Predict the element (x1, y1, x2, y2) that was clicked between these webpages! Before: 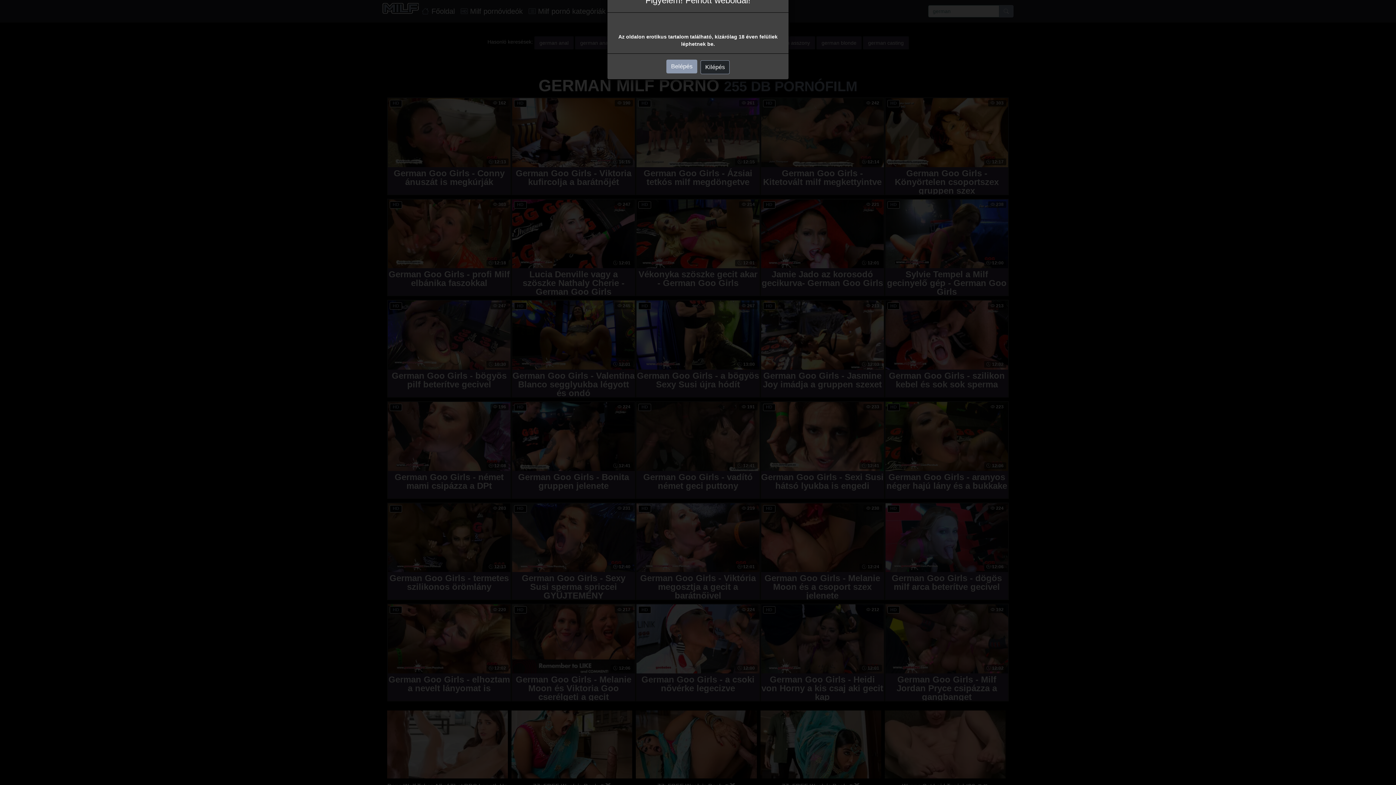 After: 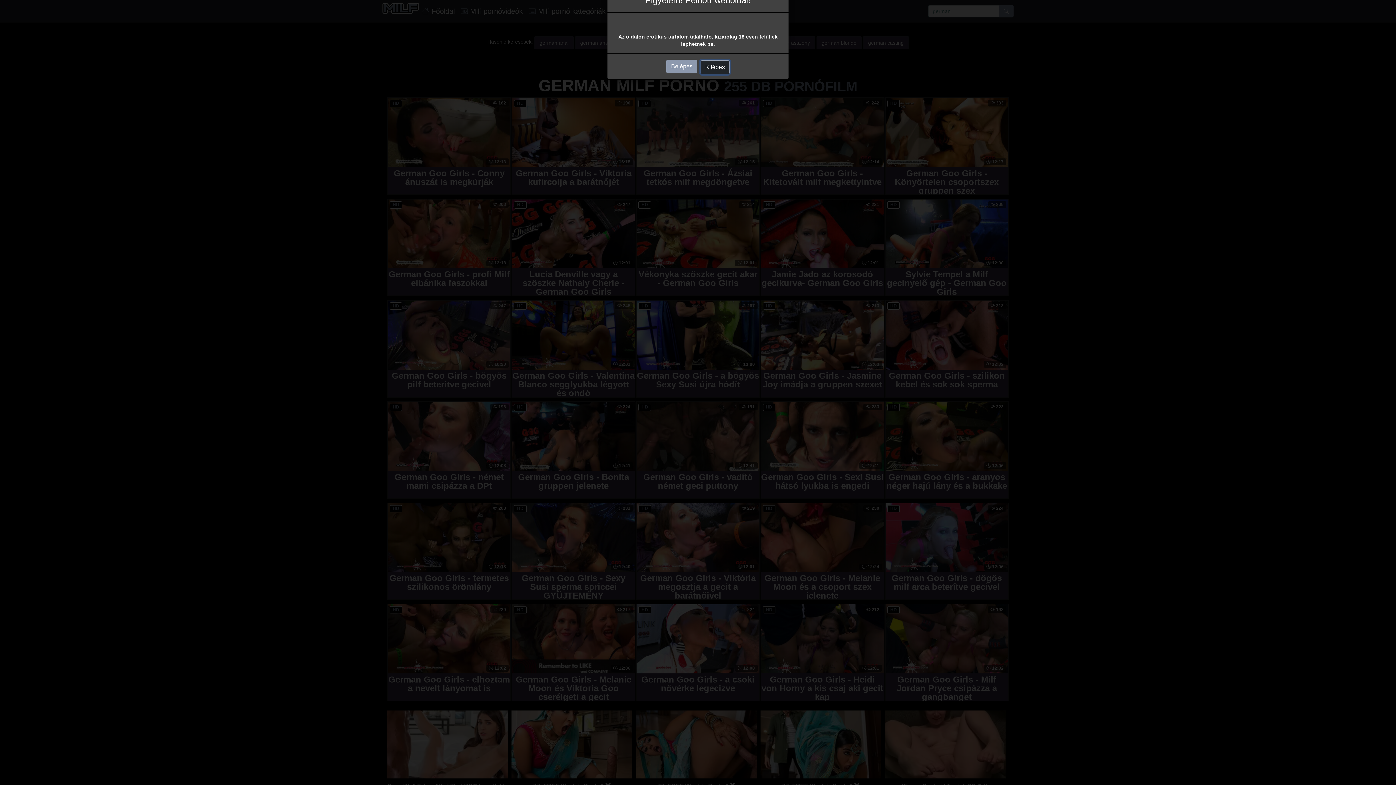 Action: label: Kilépés bbox: (700, 60, 729, 74)